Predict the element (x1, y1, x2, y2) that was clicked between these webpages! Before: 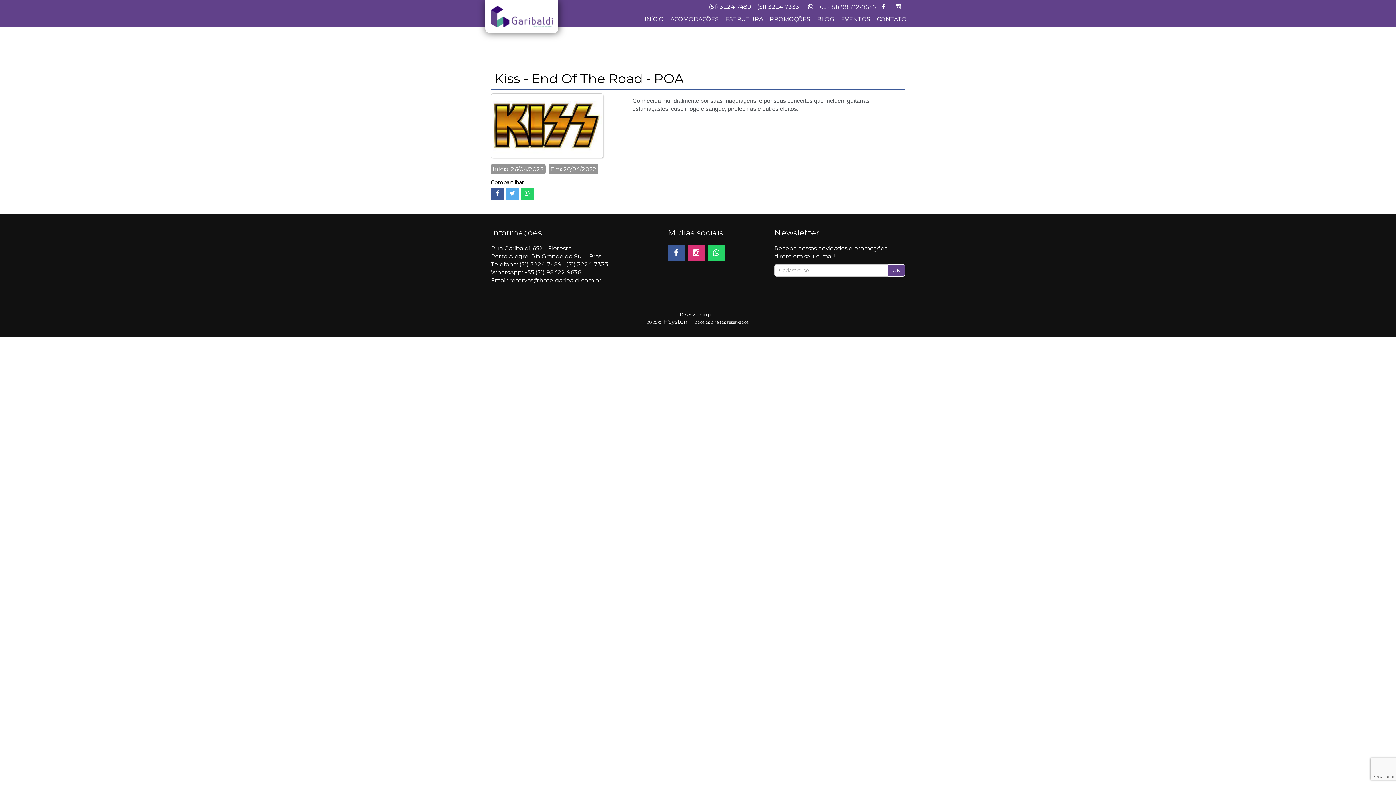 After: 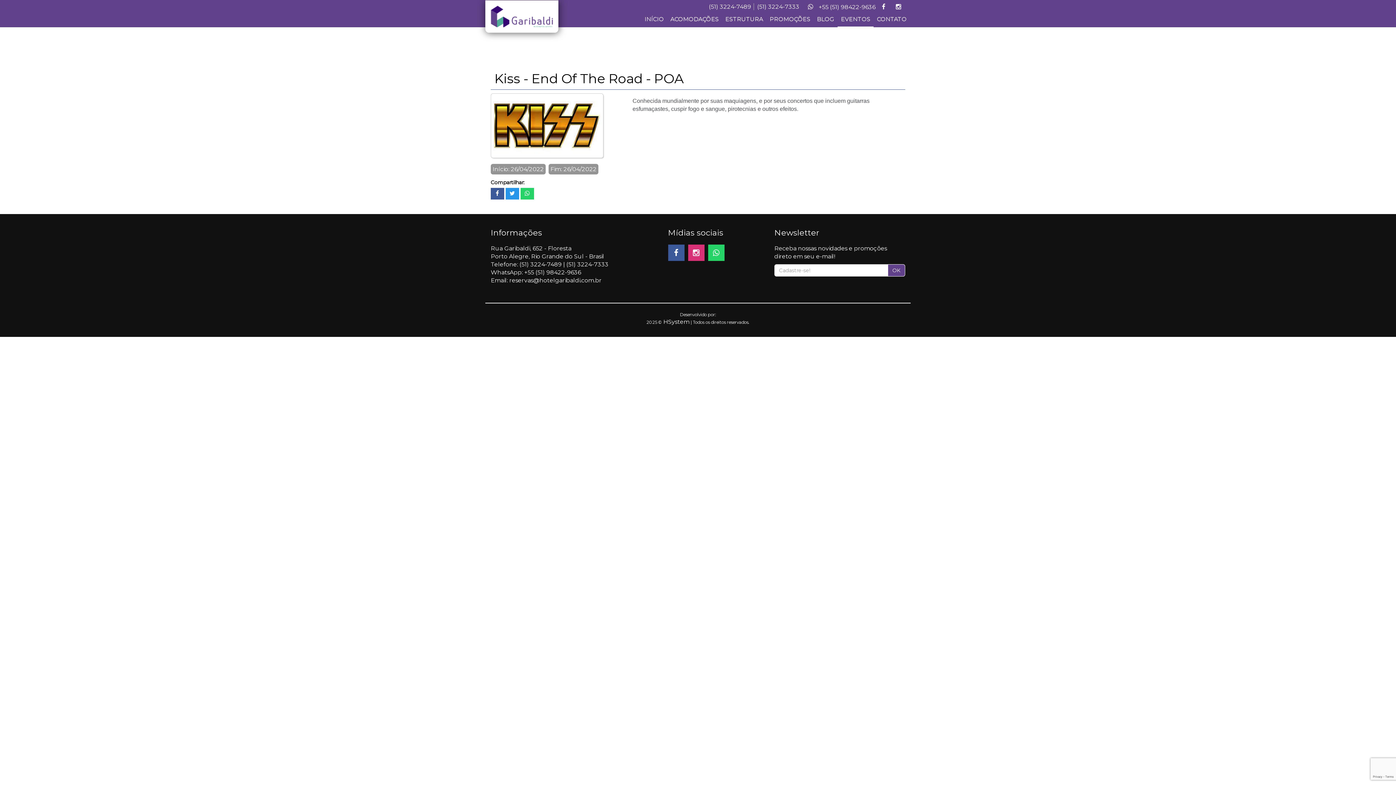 Action: bbox: (505, 188, 519, 199)